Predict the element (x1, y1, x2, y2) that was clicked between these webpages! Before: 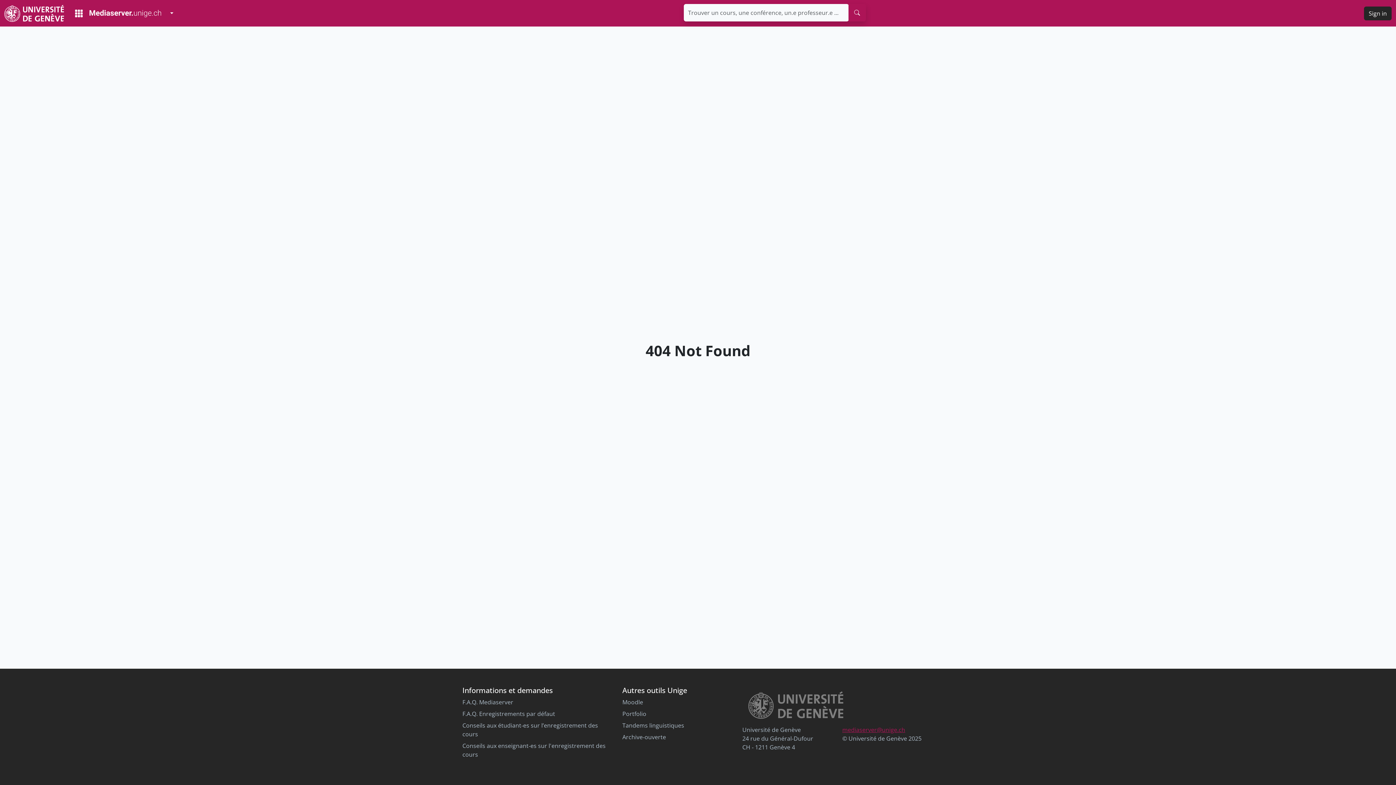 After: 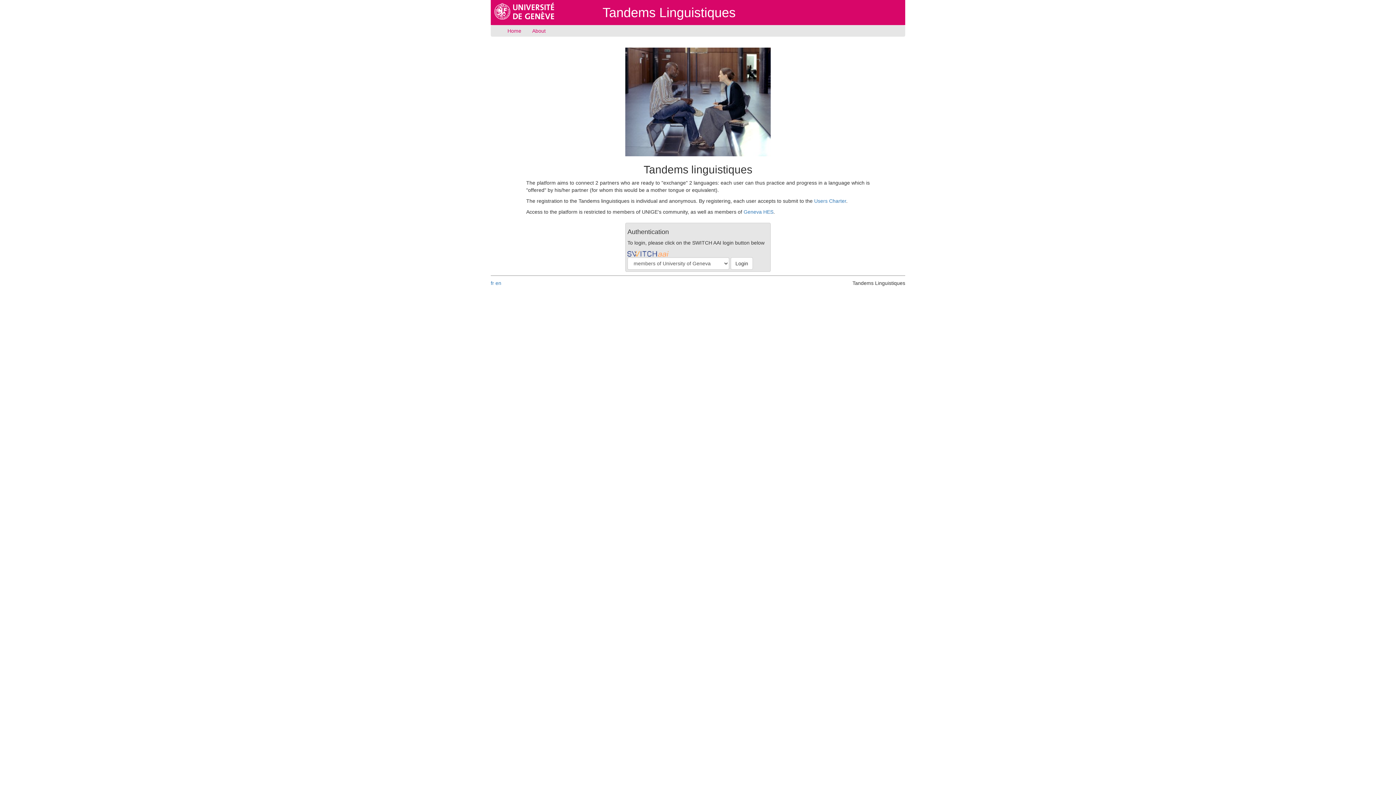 Action: label: Tandems linguistiques bbox: (622, 721, 684, 729)